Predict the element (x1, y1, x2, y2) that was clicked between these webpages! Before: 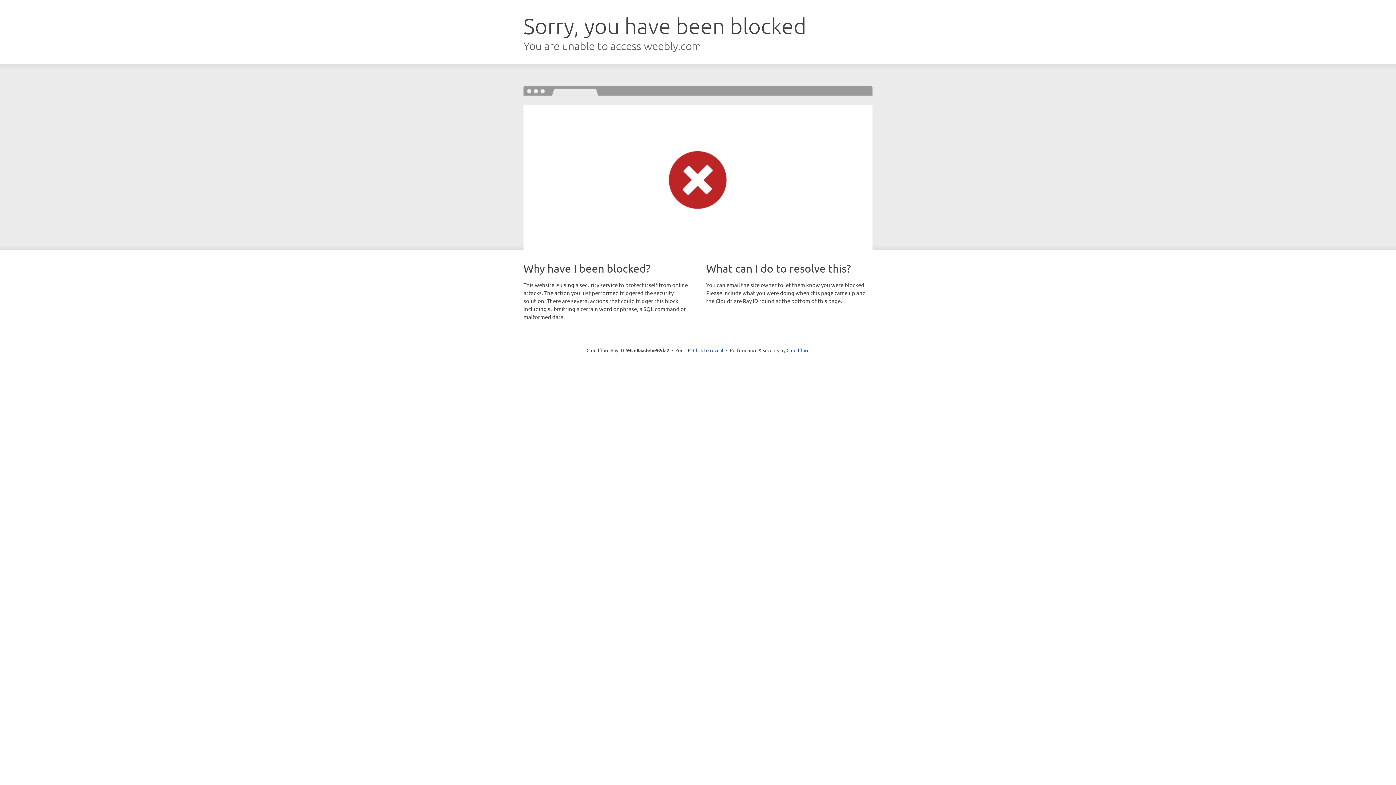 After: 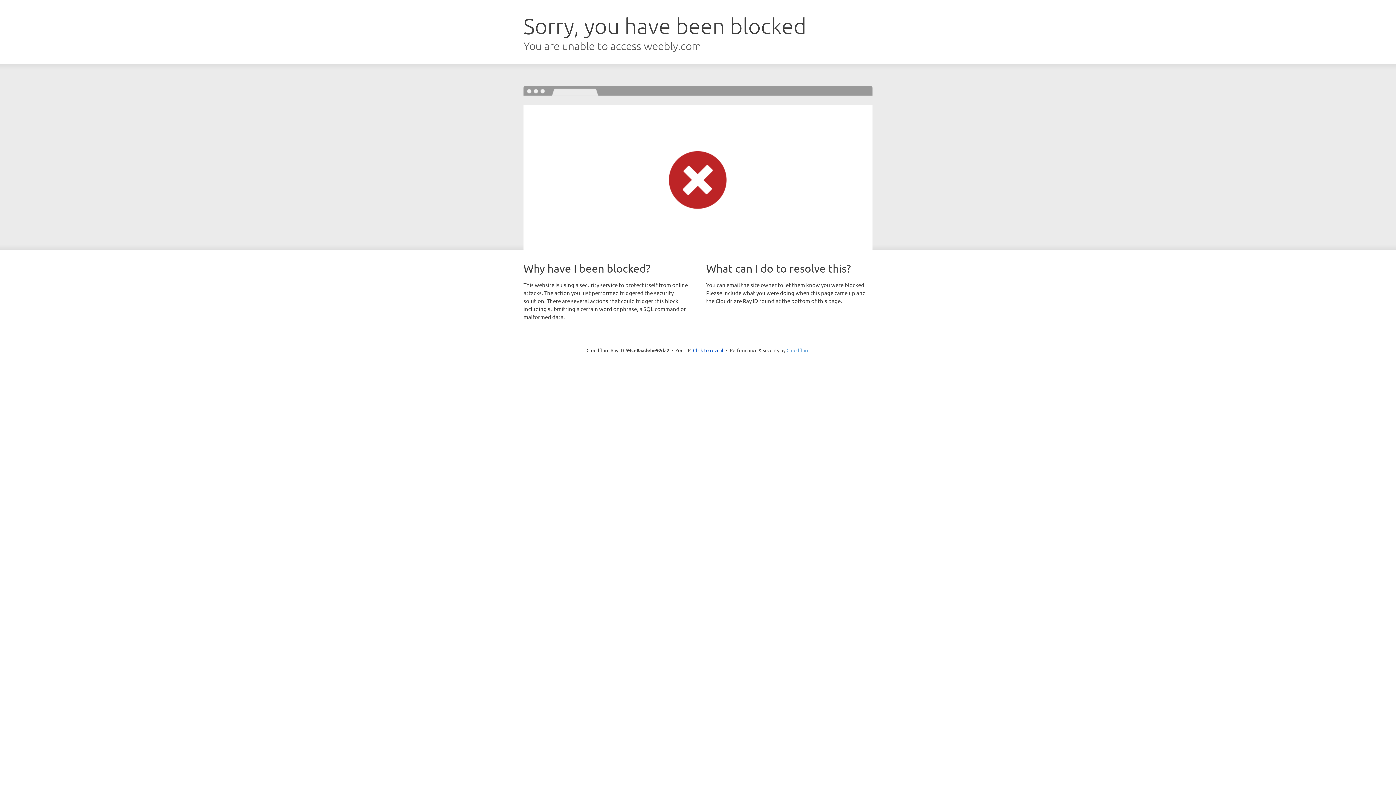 Action: label: Cloudflare bbox: (786, 347, 809, 353)